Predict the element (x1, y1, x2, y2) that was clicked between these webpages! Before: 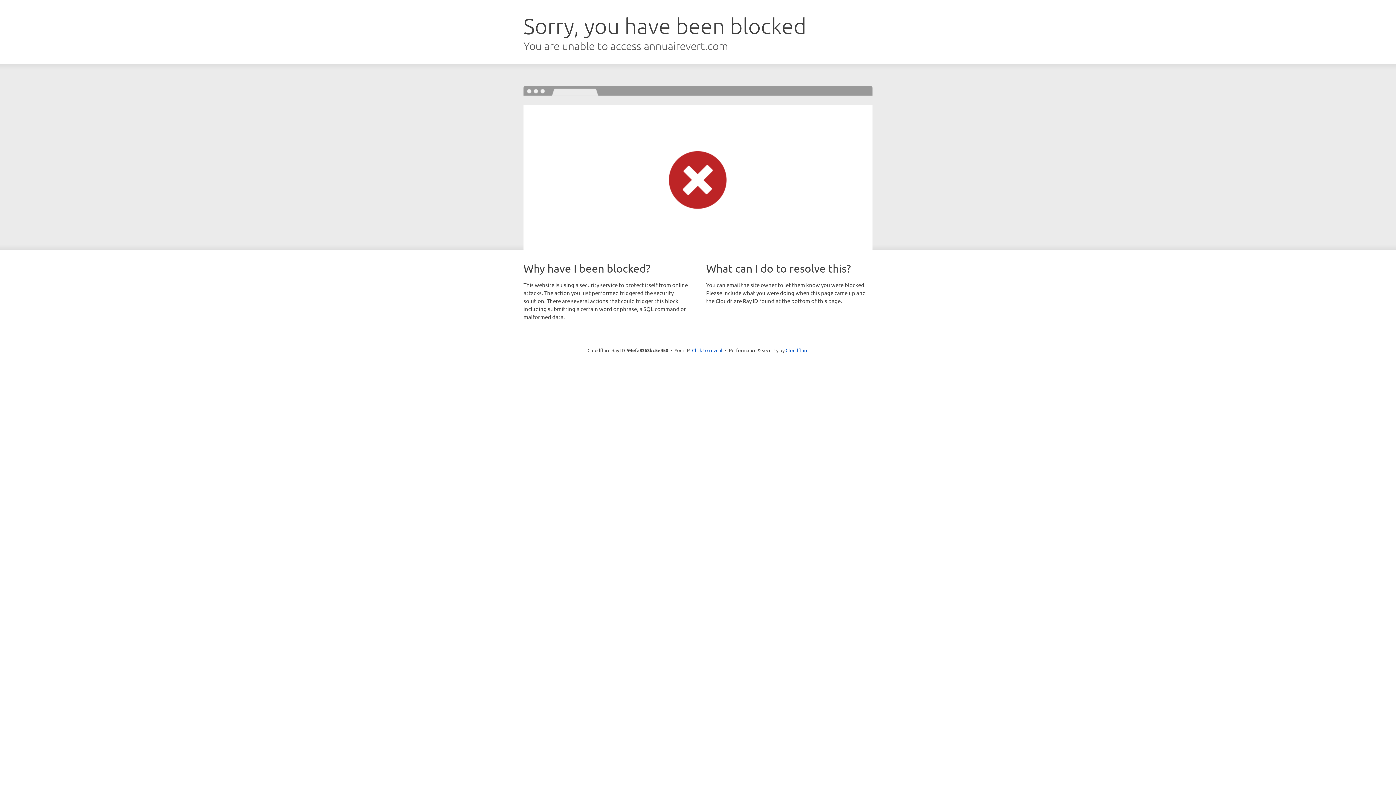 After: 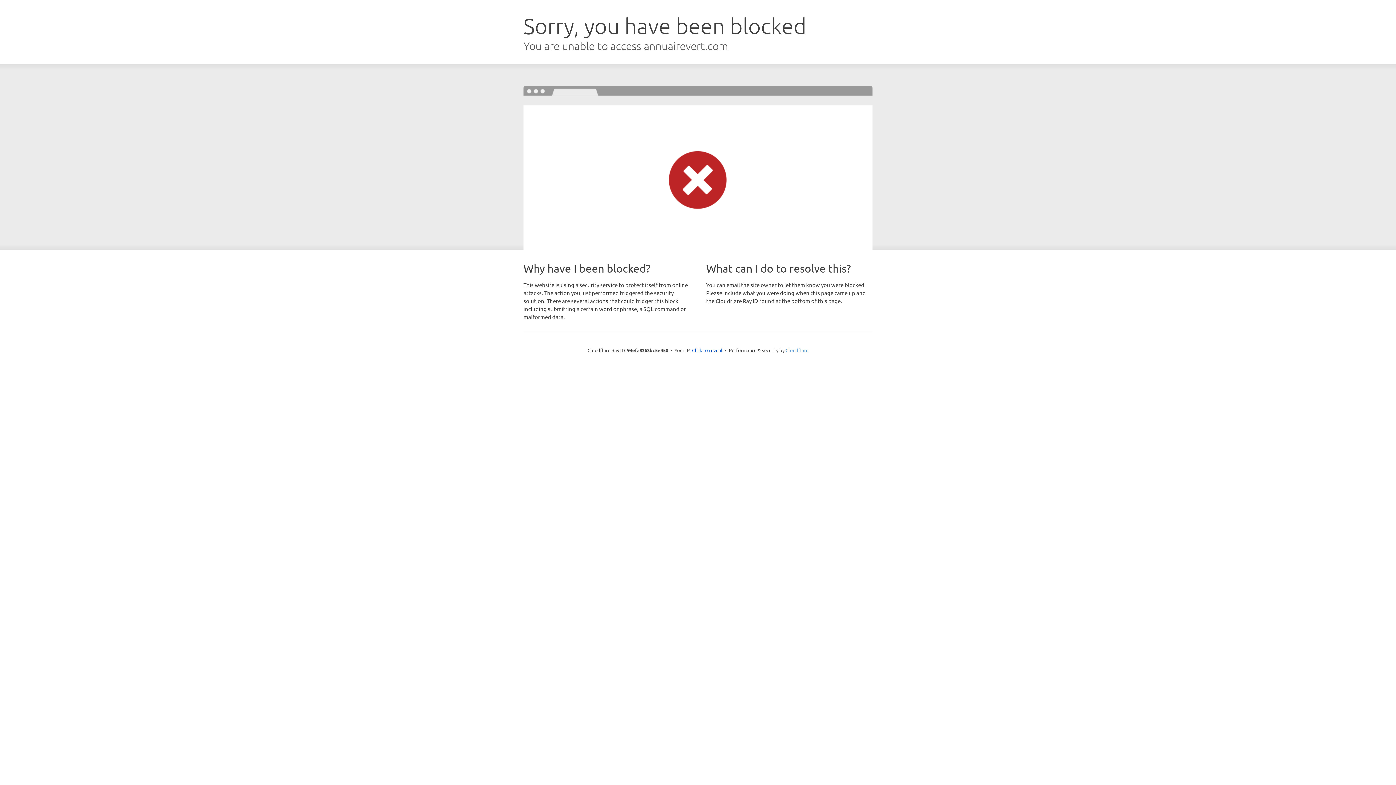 Action: bbox: (785, 347, 808, 353) label: Cloudflare